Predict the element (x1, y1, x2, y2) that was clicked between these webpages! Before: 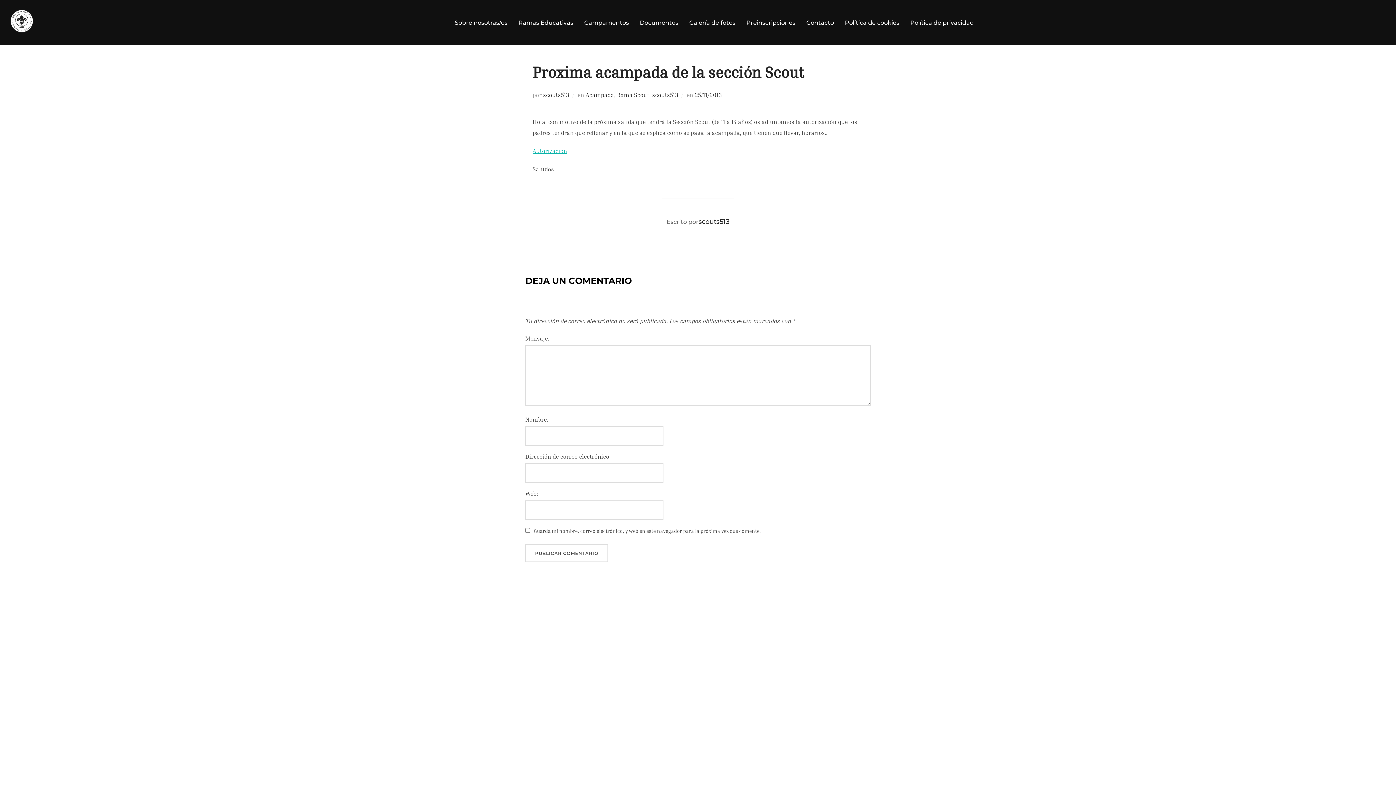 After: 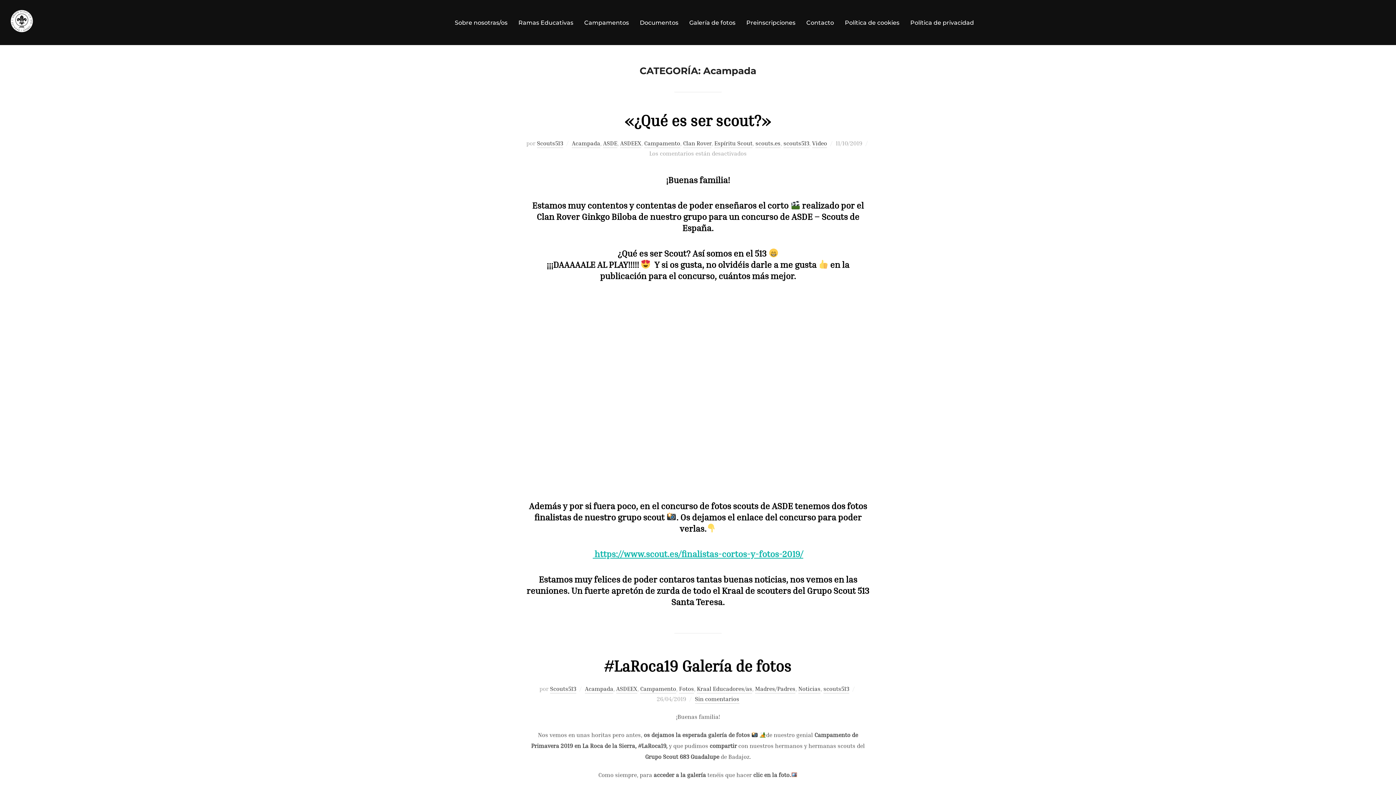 Action: label: Acampada bbox: (585, 91, 614, 98)